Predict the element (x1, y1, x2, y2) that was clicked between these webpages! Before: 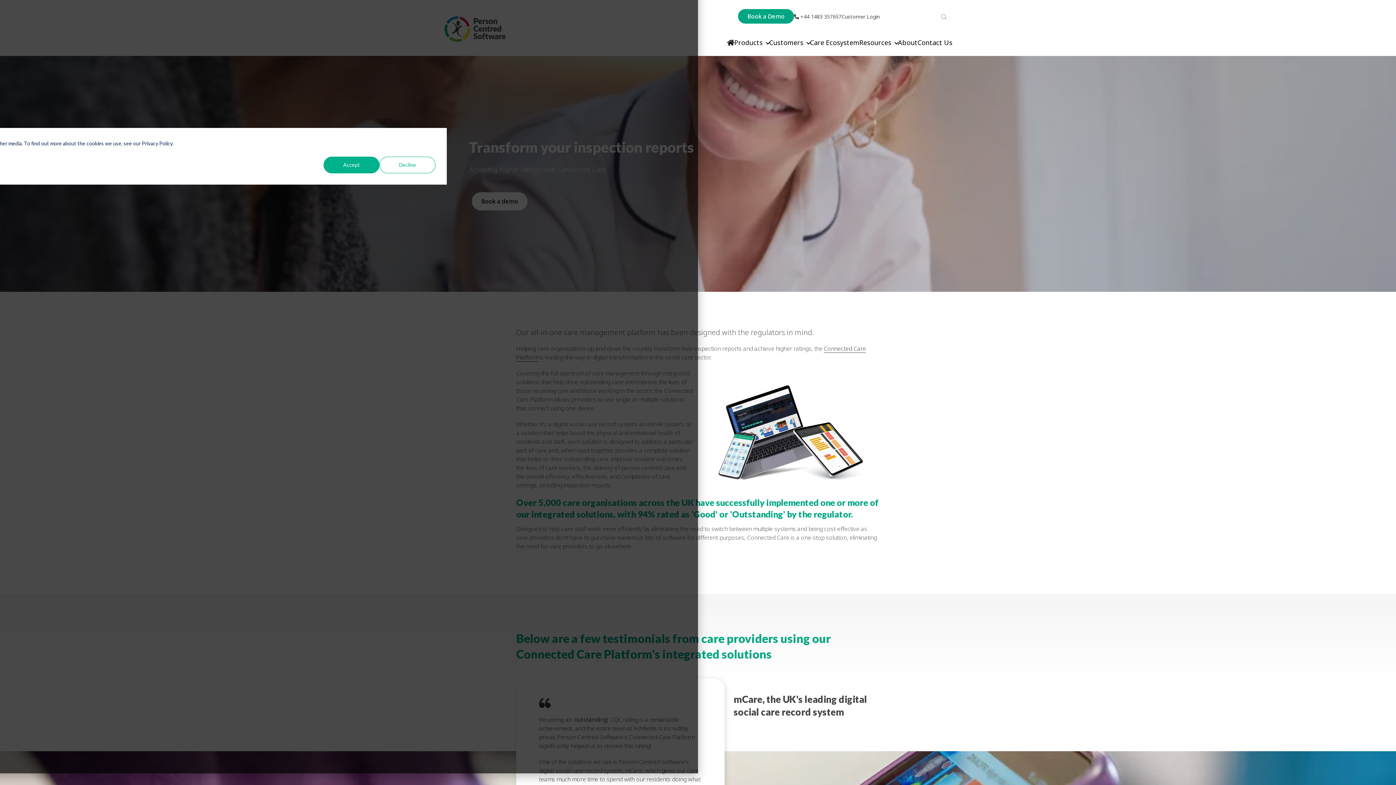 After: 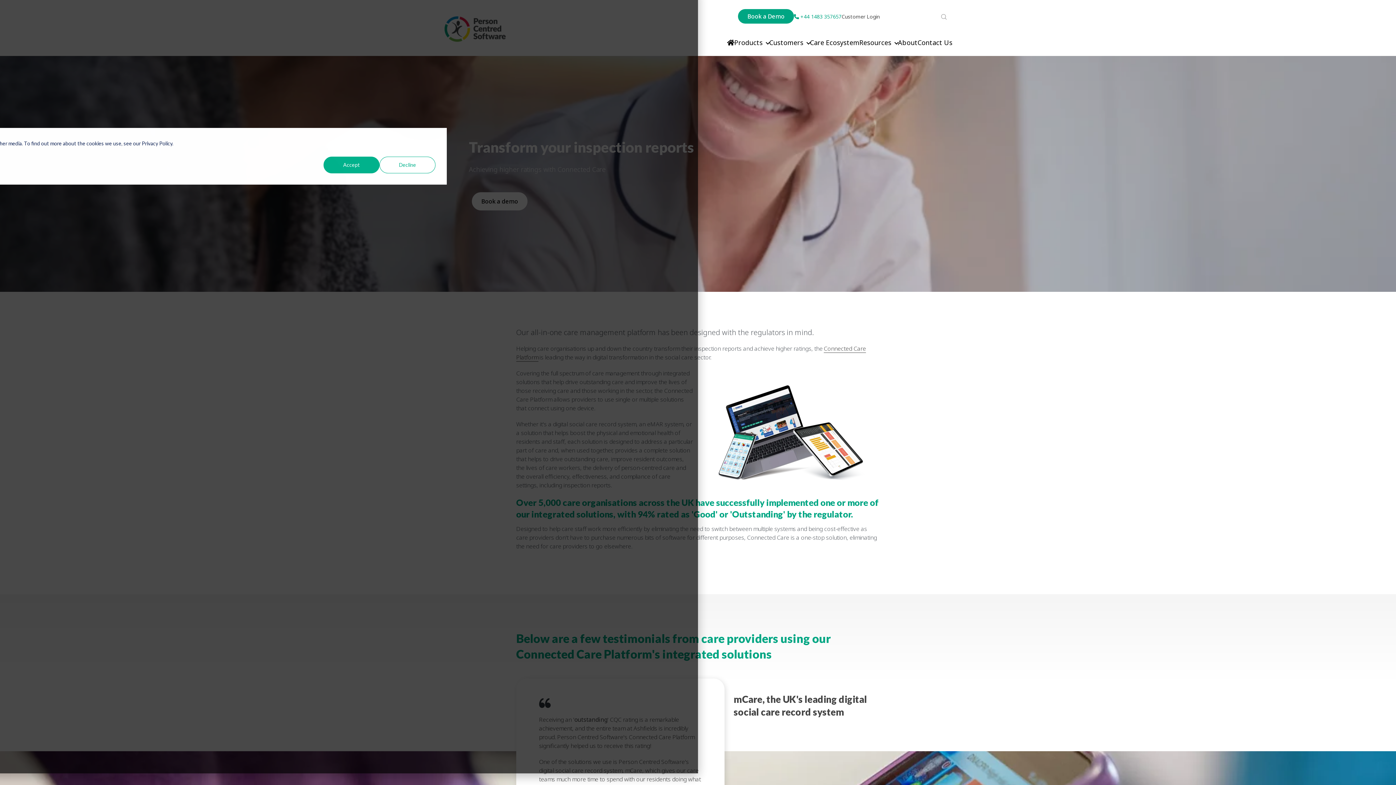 Action: bbox: (794, 12, 841, 19) label:  +44 1483 357657